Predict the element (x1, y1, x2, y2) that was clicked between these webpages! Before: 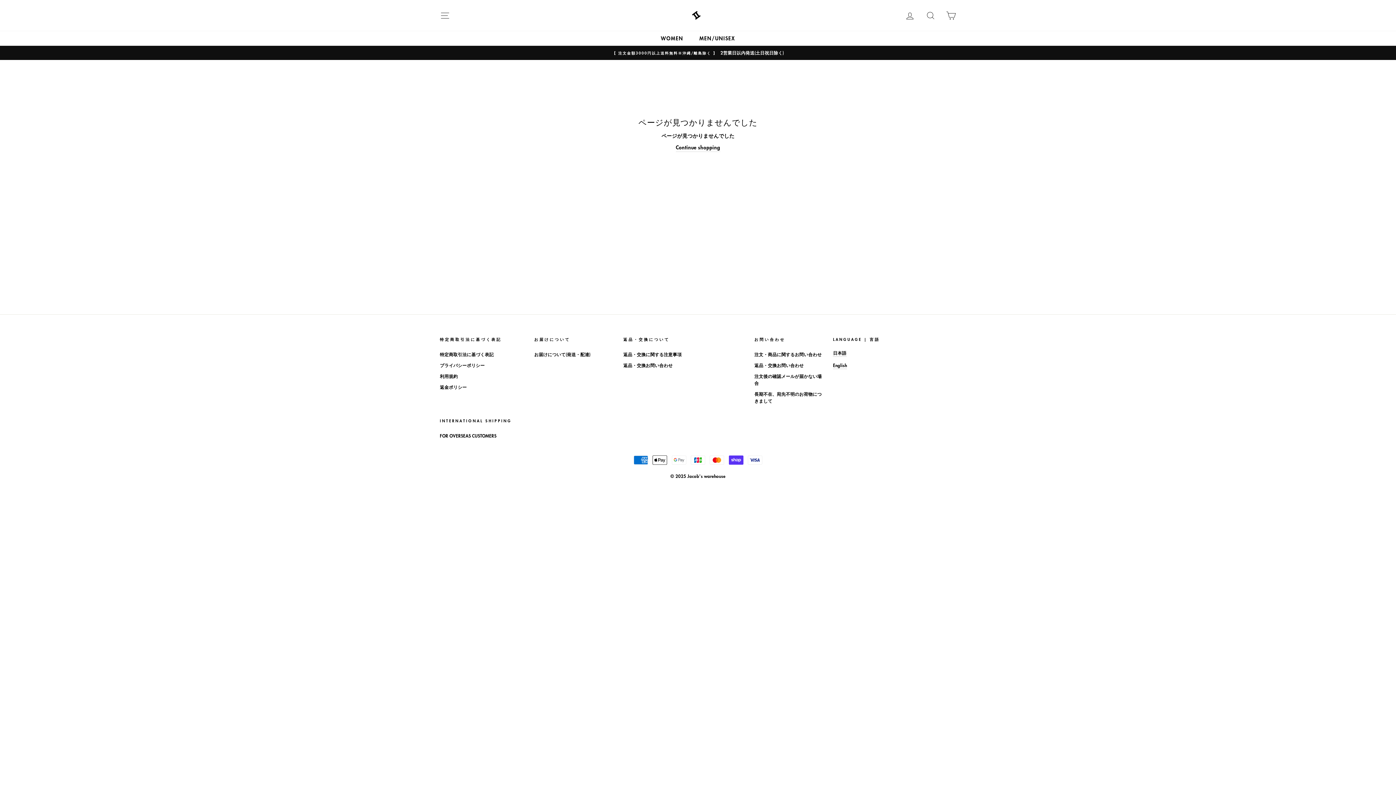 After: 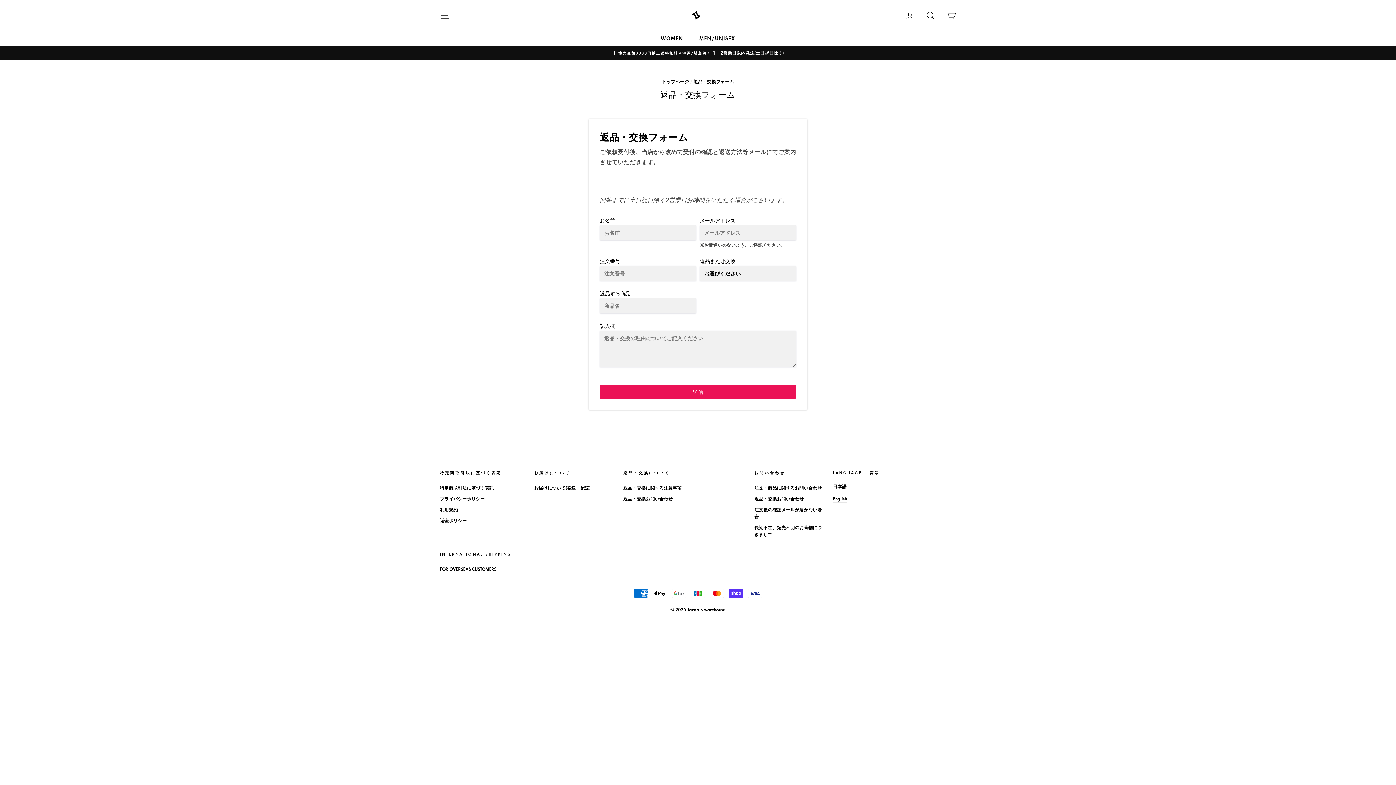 Action: bbox: (754, 360, 804, 370) label: 返品・交換お問い合わせ